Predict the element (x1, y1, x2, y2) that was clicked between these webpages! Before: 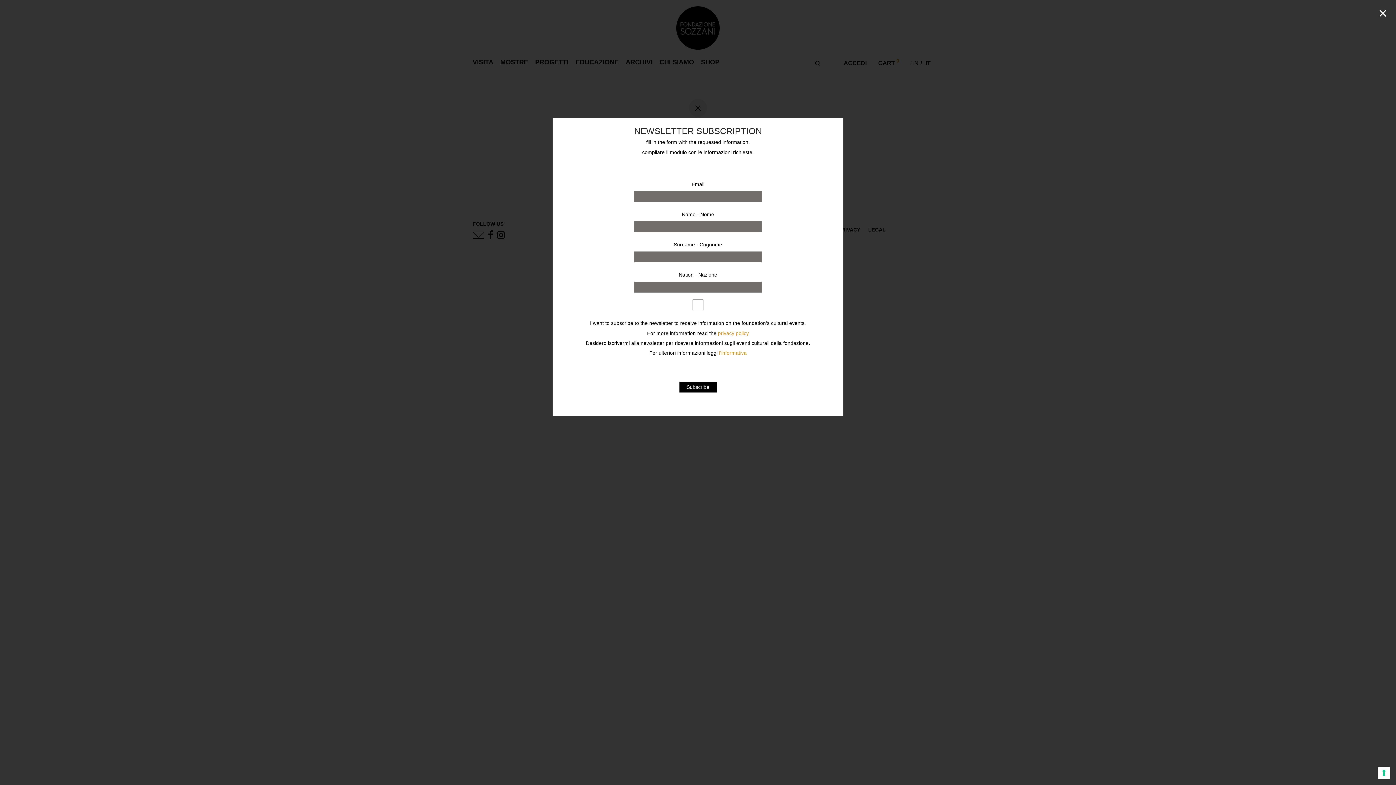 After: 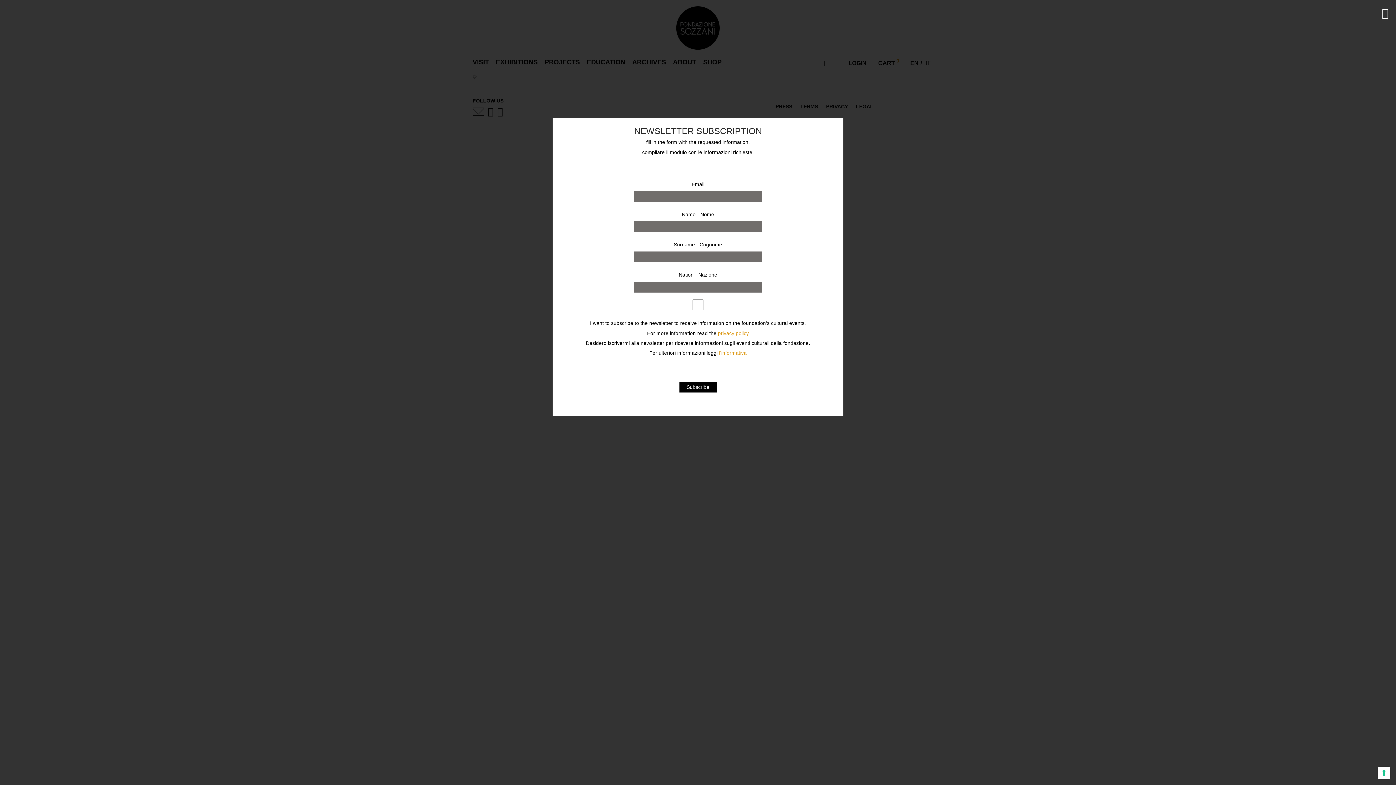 Action: label: privacy policy bbox: (718, 330, 749, 336)